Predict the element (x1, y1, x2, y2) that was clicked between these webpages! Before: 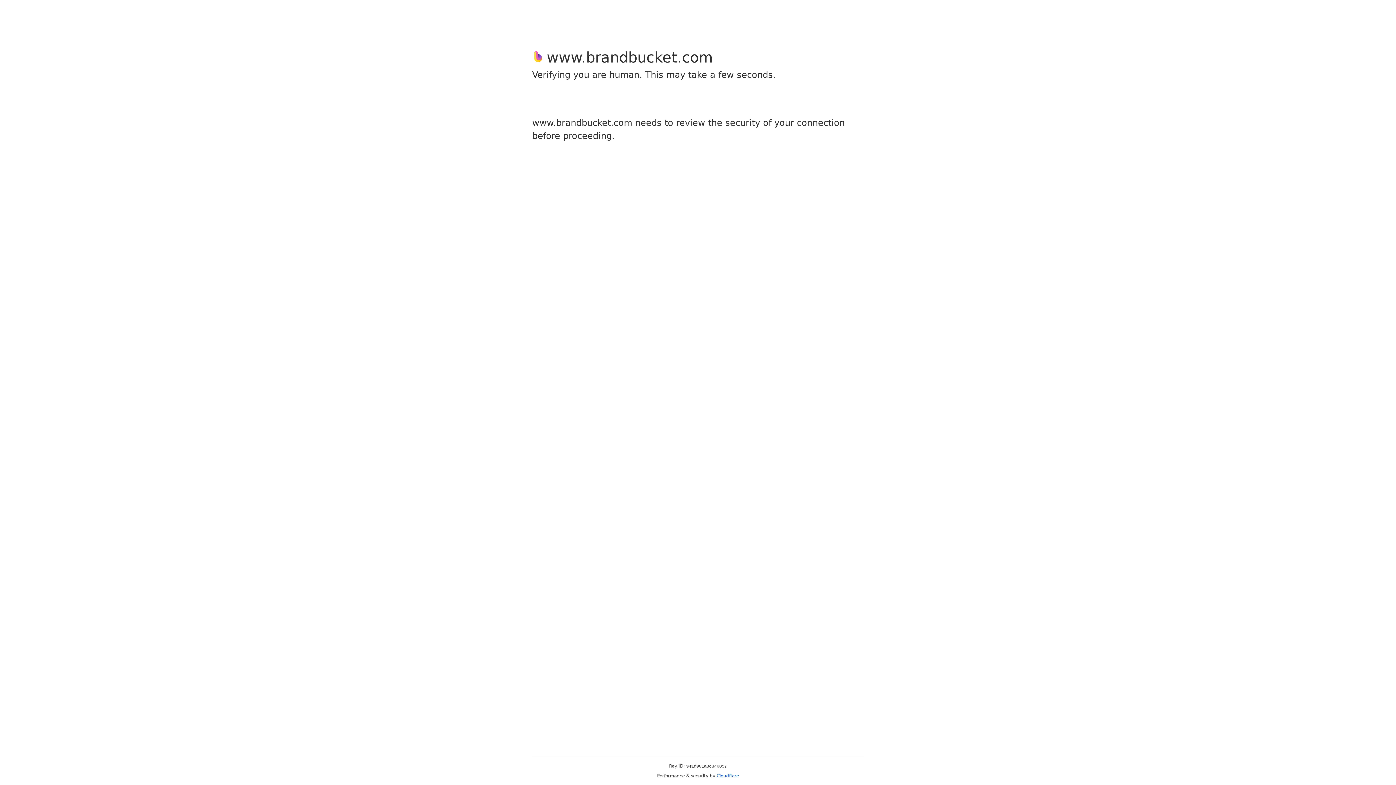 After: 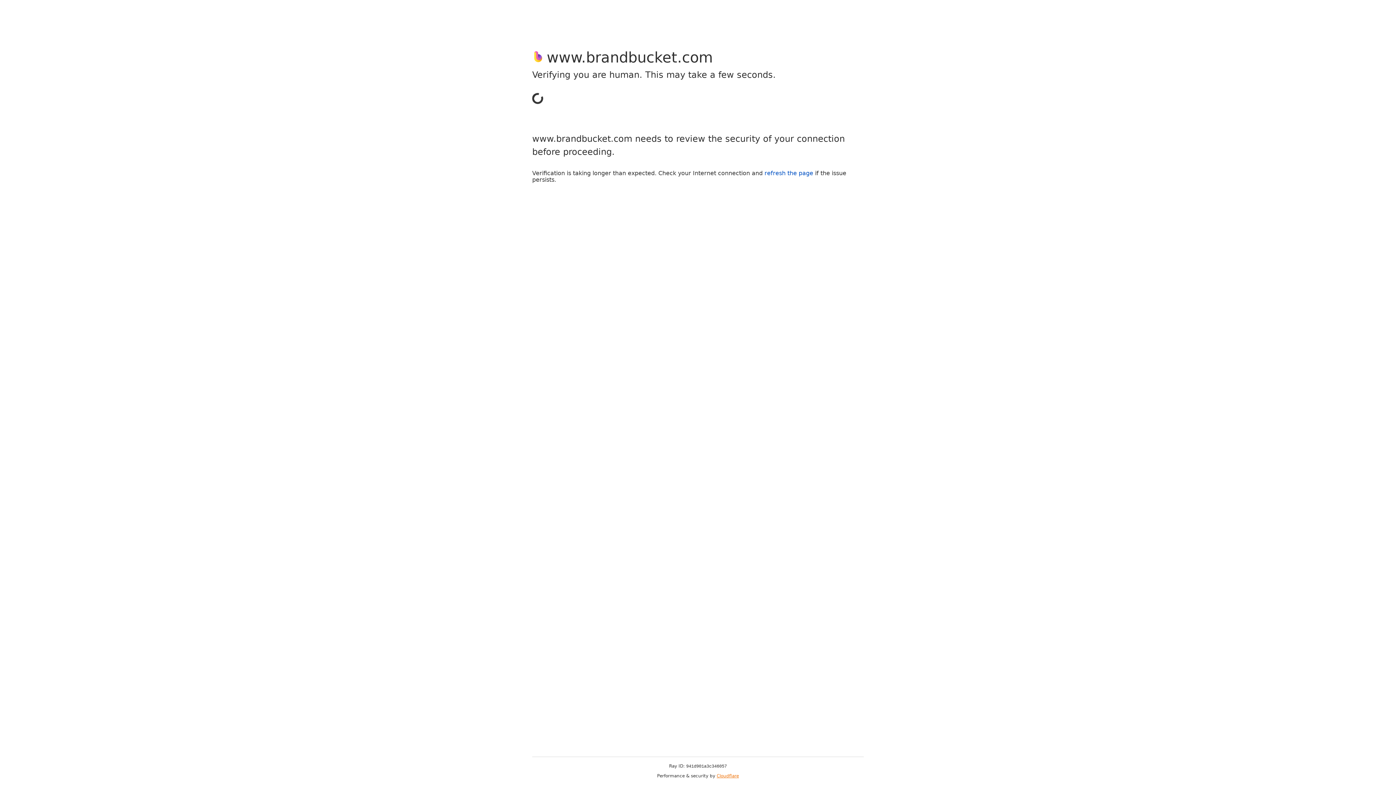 Action: bbox: (716, 773, 739, 778) label: Cloudflare